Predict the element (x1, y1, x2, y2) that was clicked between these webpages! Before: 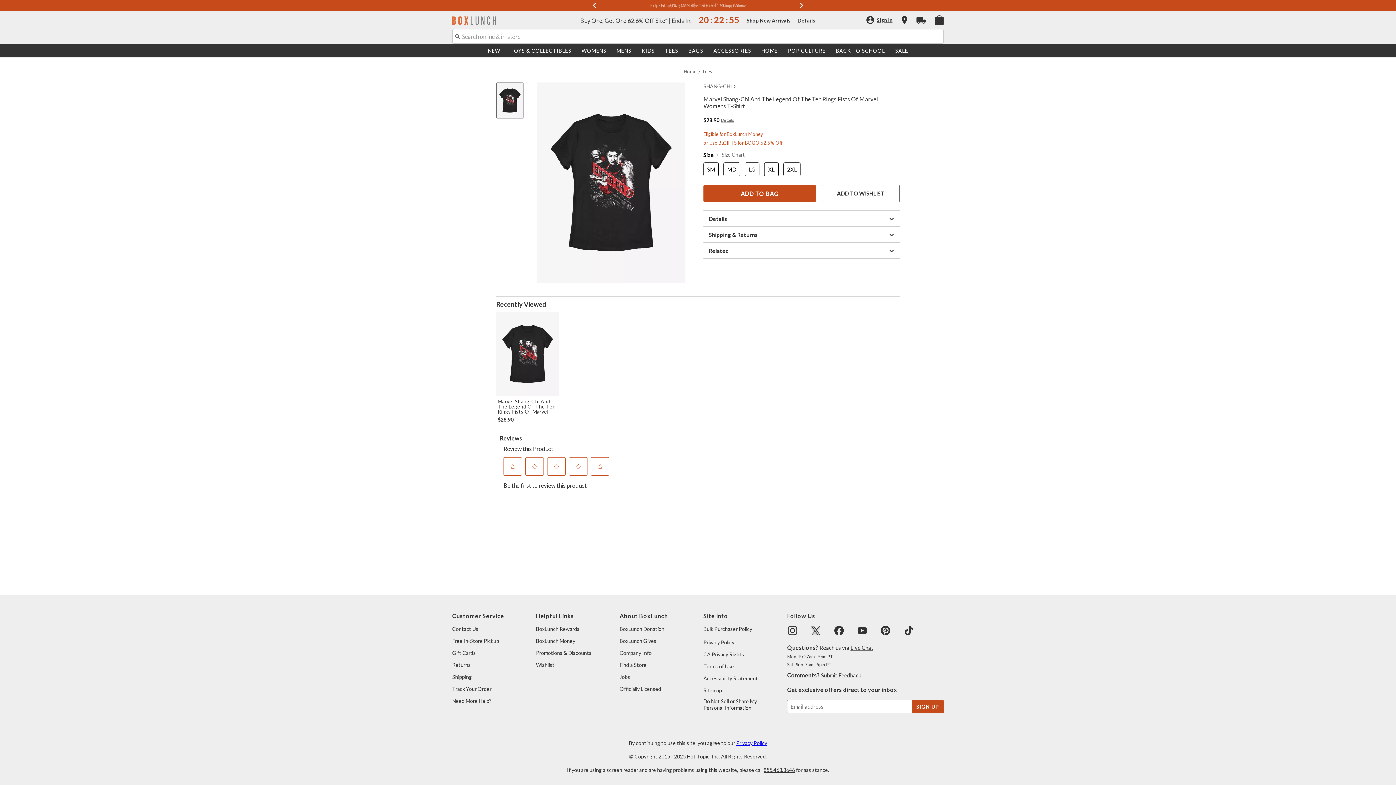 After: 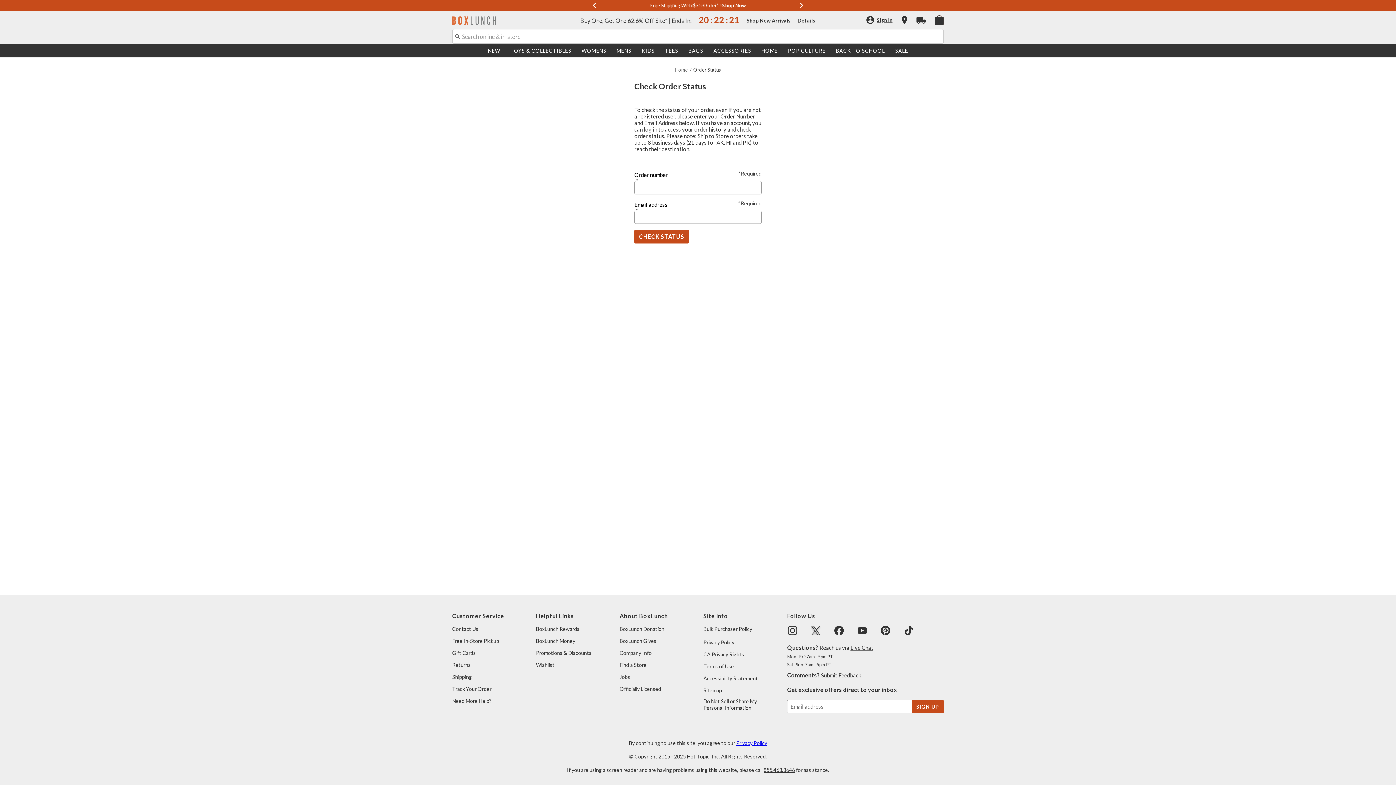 Action: label: Track Your Order bbox: (452, 686, 491, 692)